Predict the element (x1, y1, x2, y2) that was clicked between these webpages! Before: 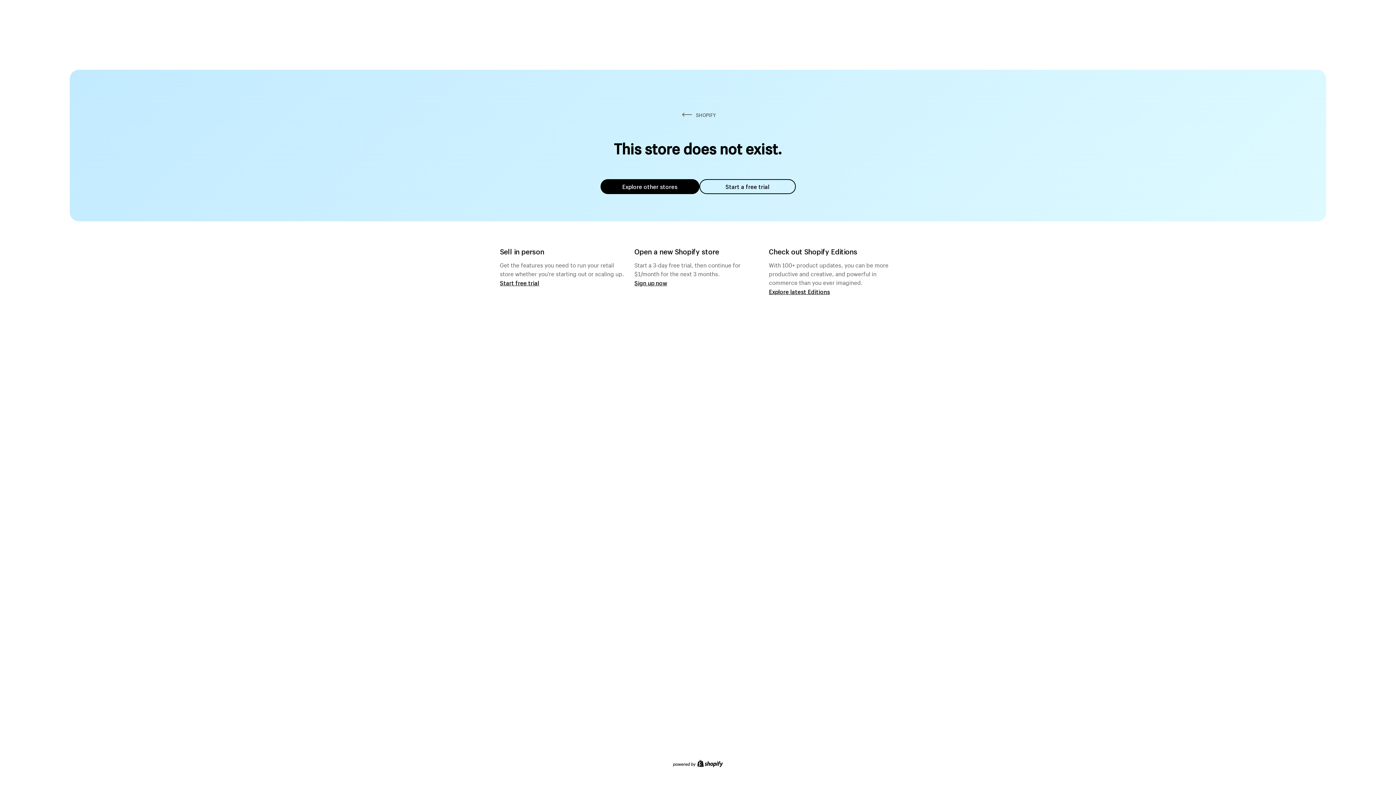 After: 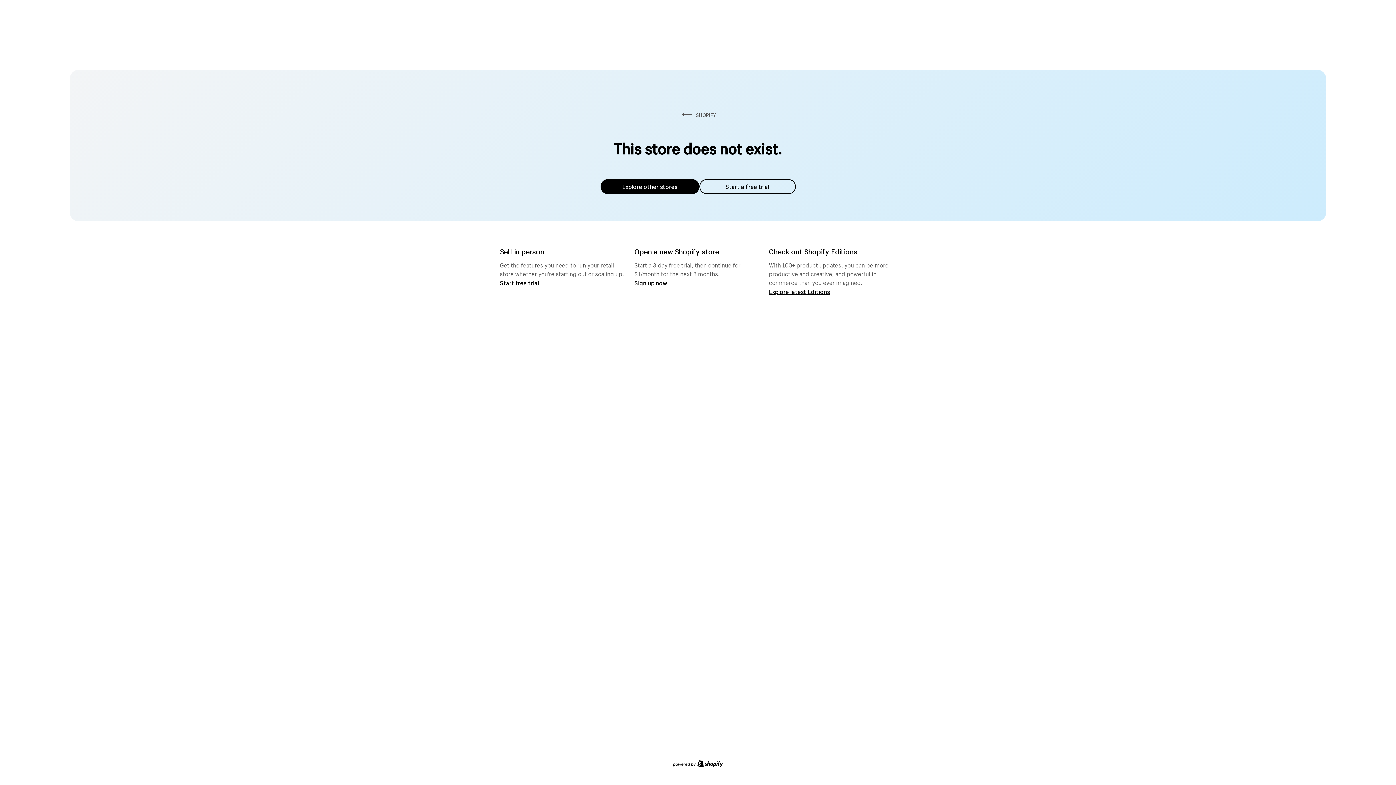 Action: bbox: (600, 179, 699, 194) label: Explore other stores